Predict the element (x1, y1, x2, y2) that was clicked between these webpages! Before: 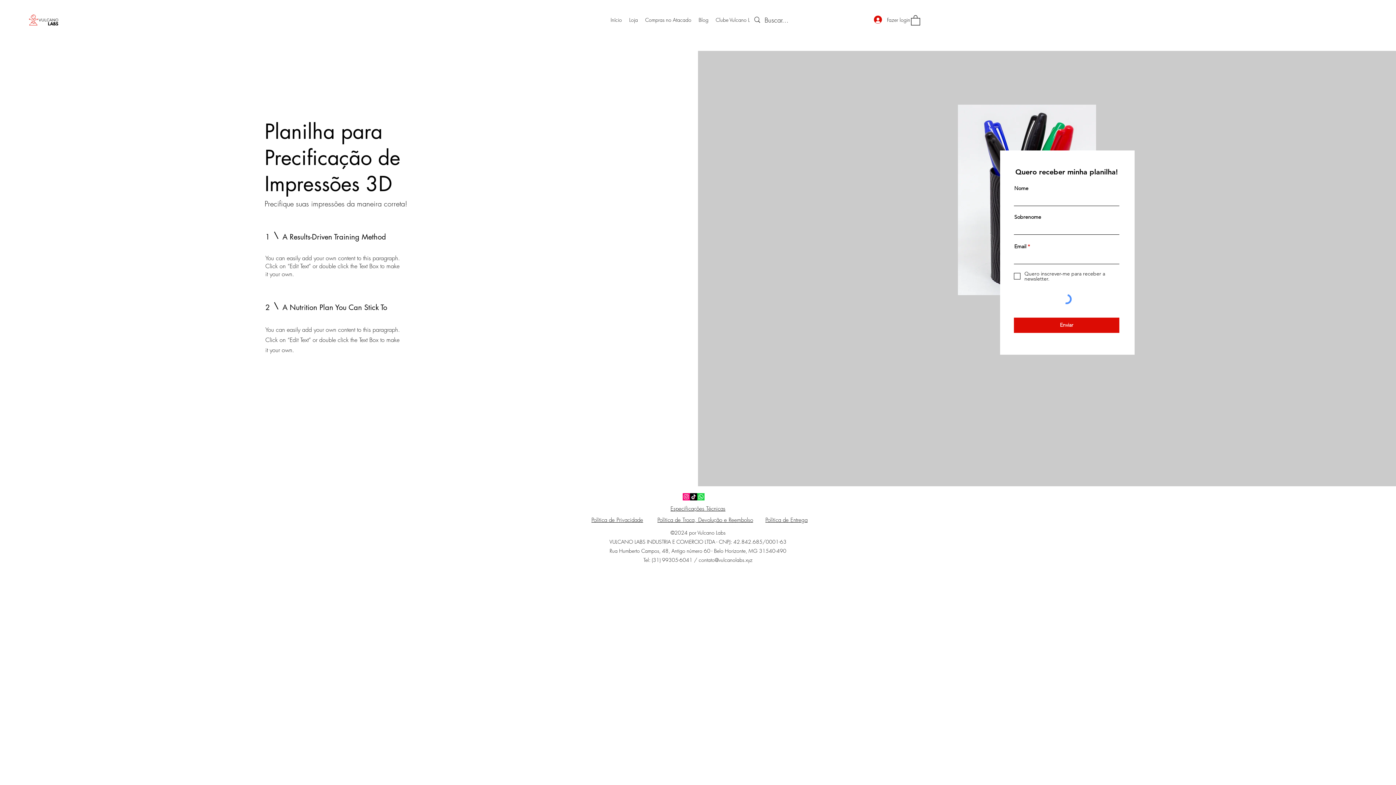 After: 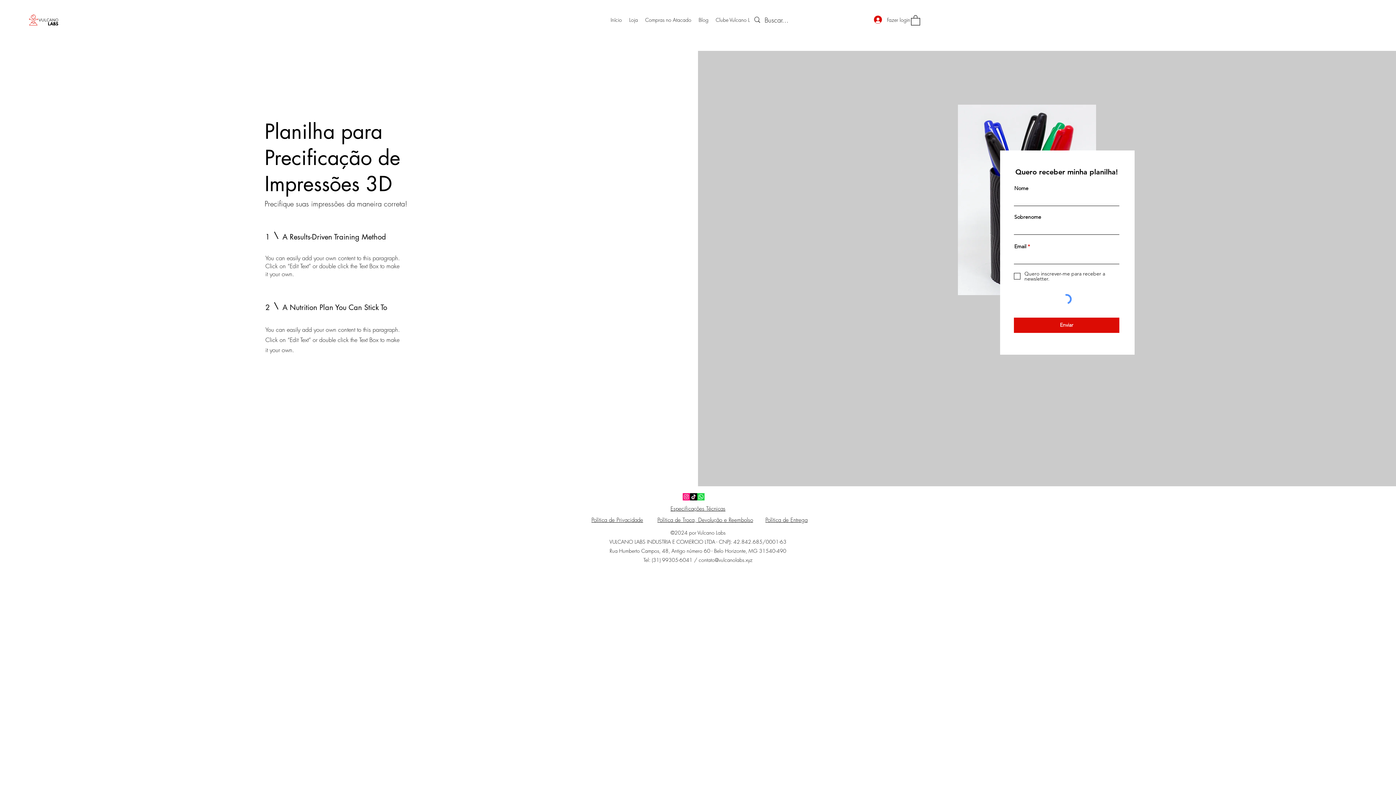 Action: bbox: (682, 493, 690, 500) label: Instagram